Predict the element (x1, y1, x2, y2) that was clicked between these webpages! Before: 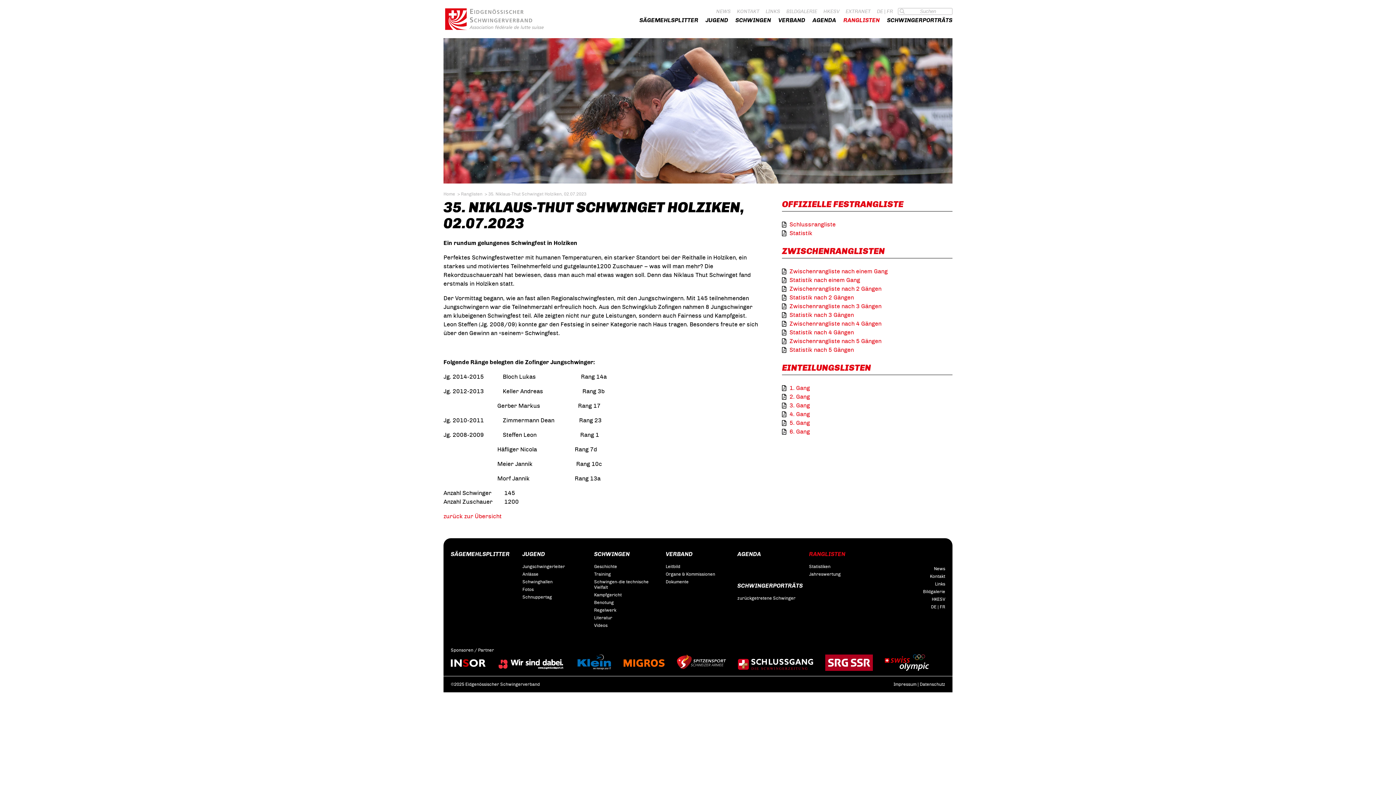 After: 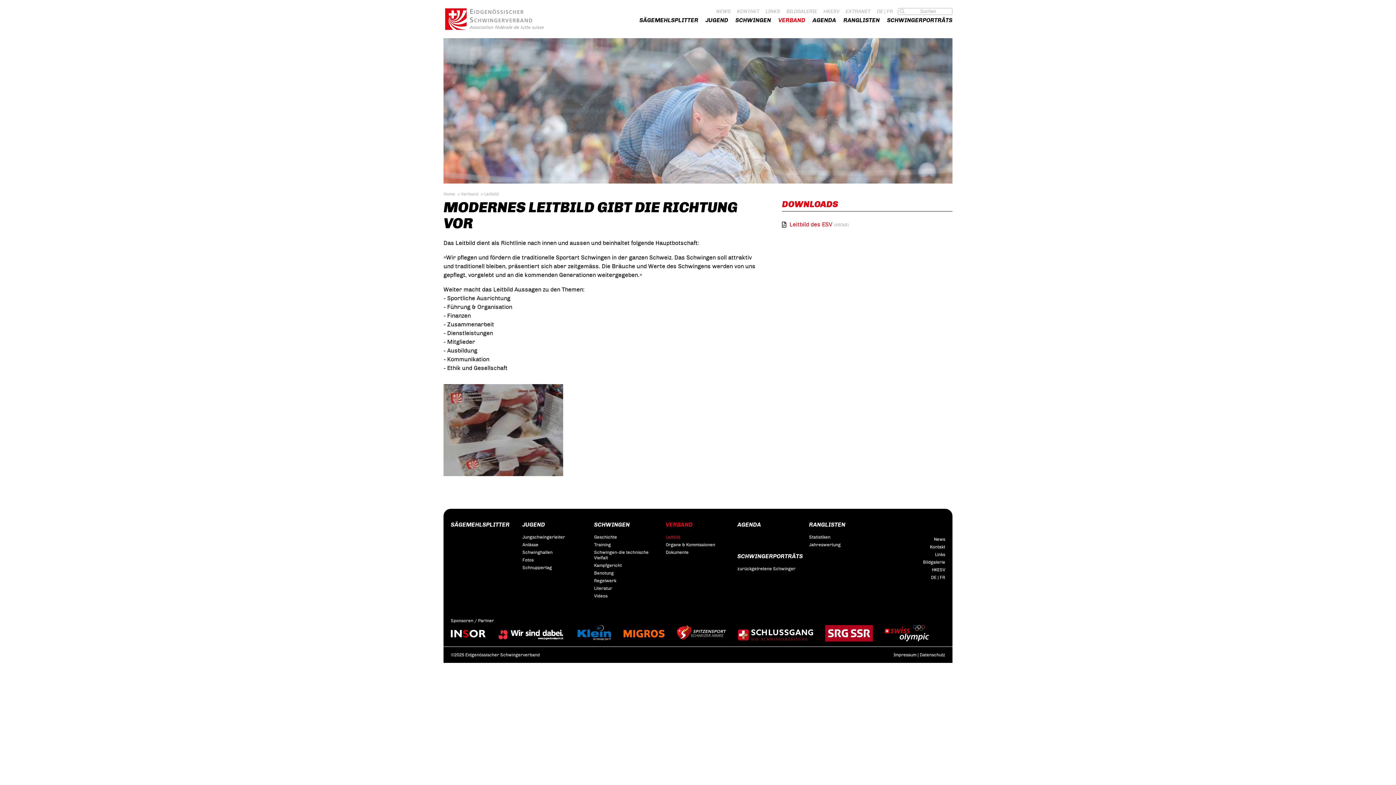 Action: bbox: (665, 564, 680, 569) label: Leitbild